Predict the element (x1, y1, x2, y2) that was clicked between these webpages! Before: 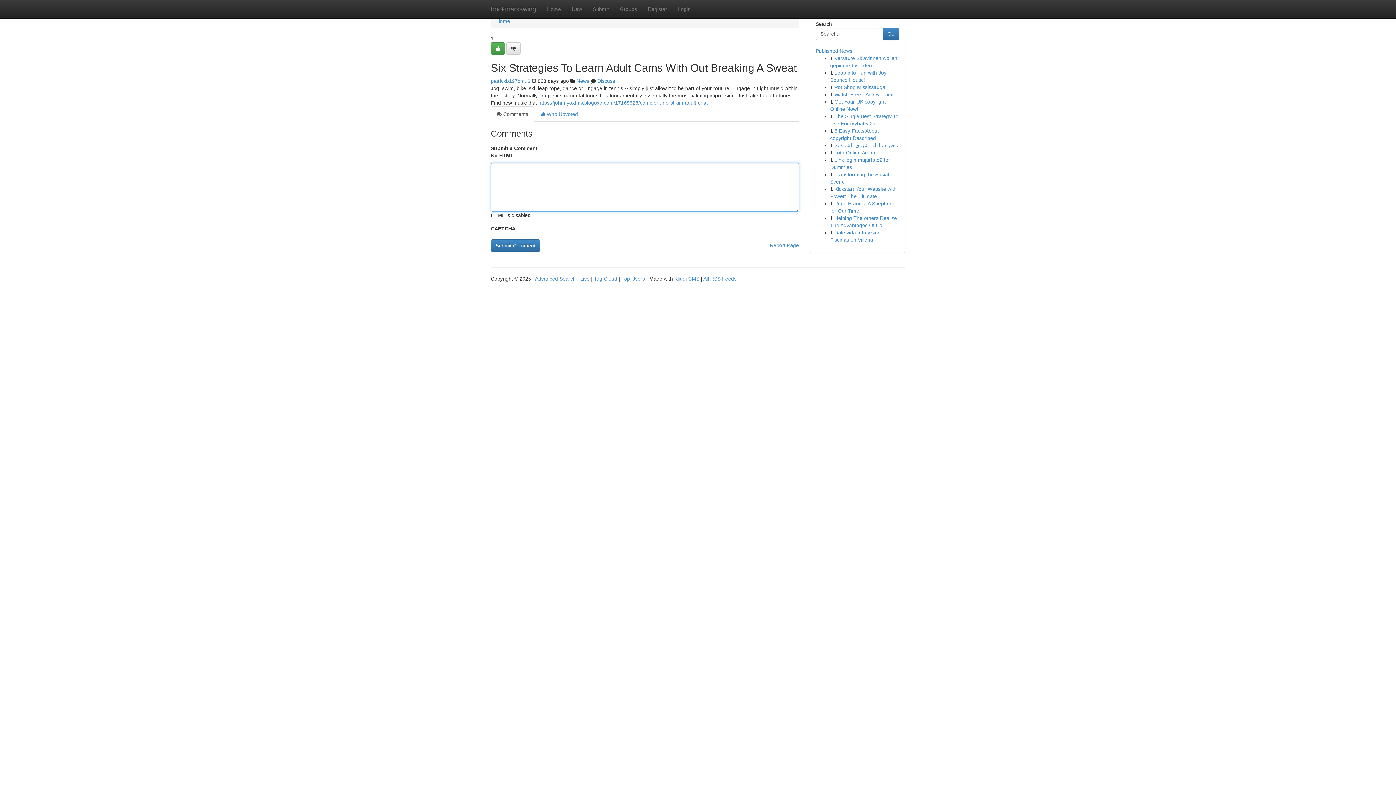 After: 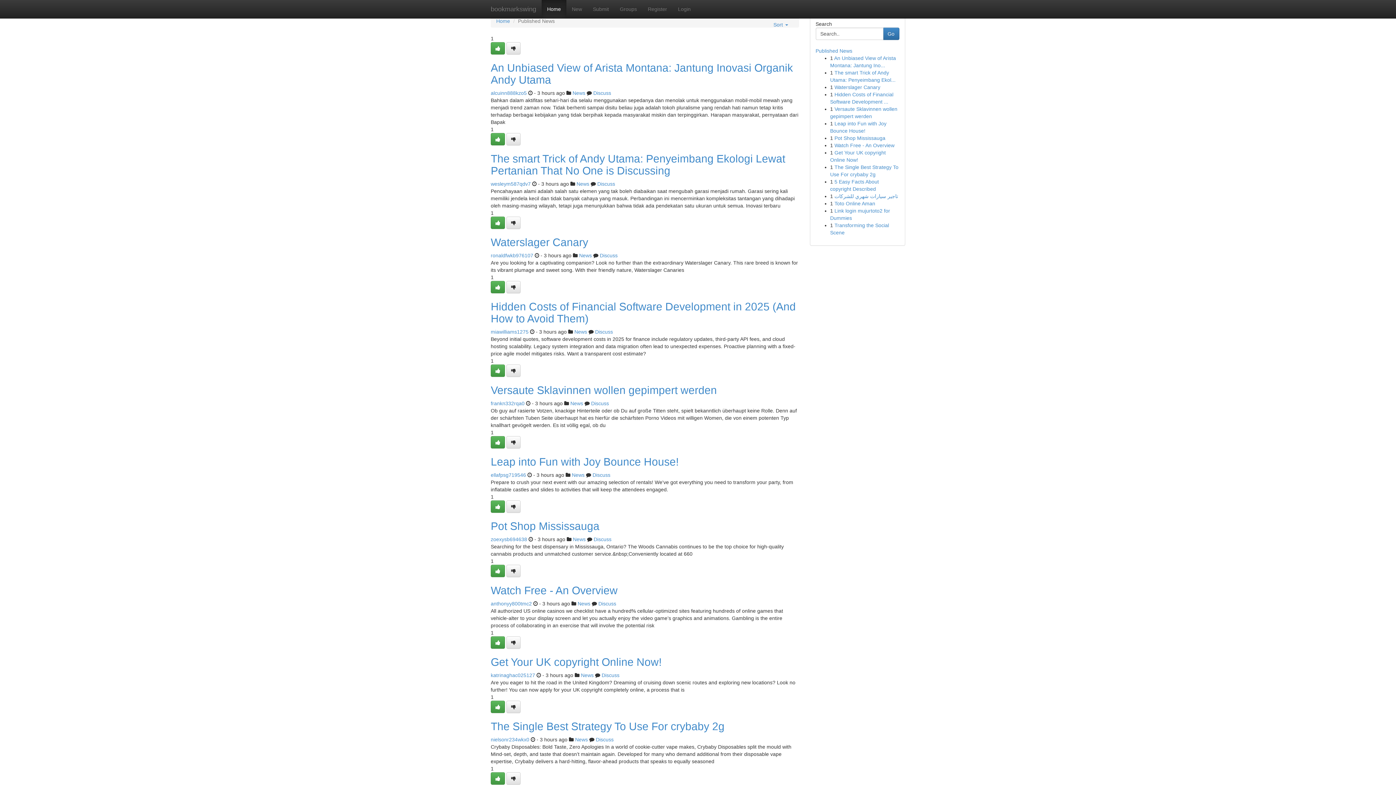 Action: label: Home bbox: (541, 0, 566, 18)